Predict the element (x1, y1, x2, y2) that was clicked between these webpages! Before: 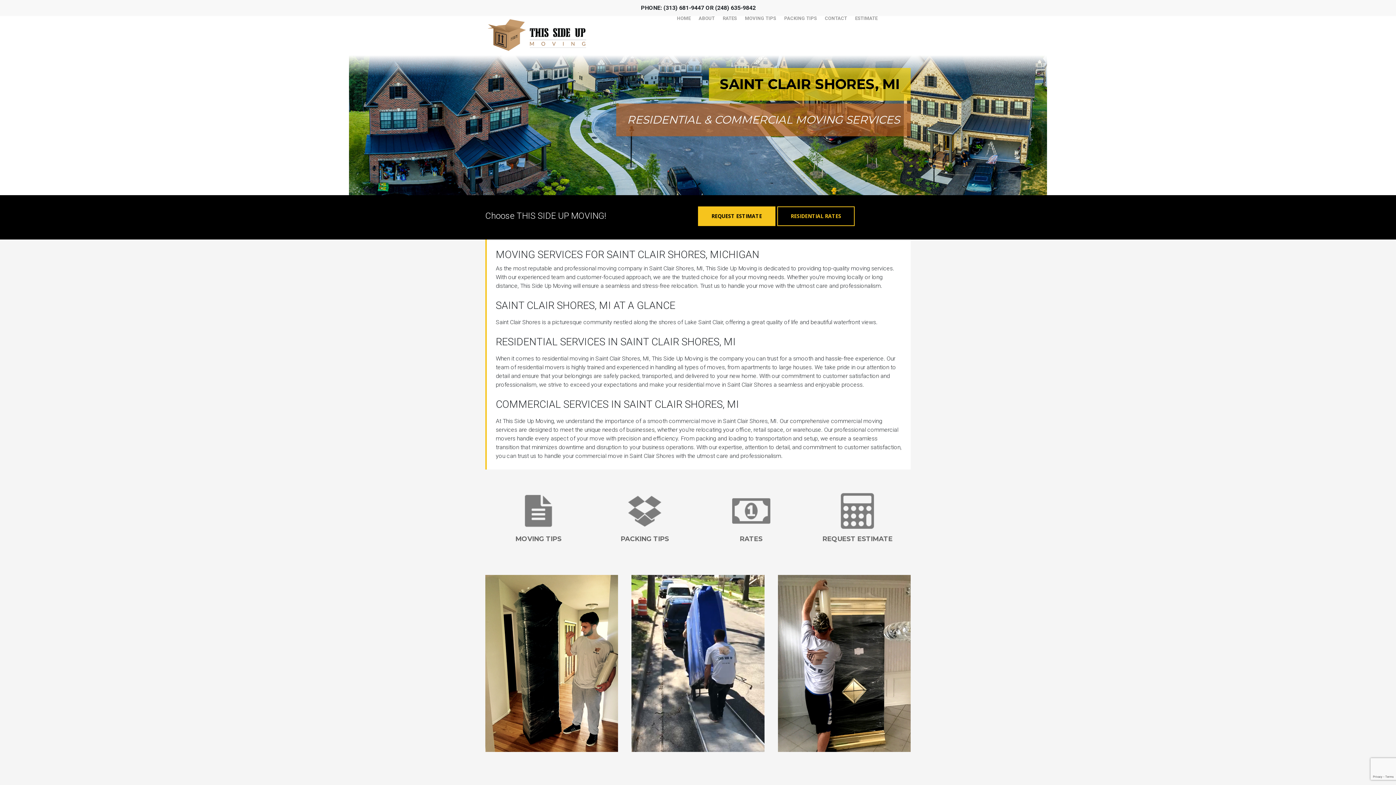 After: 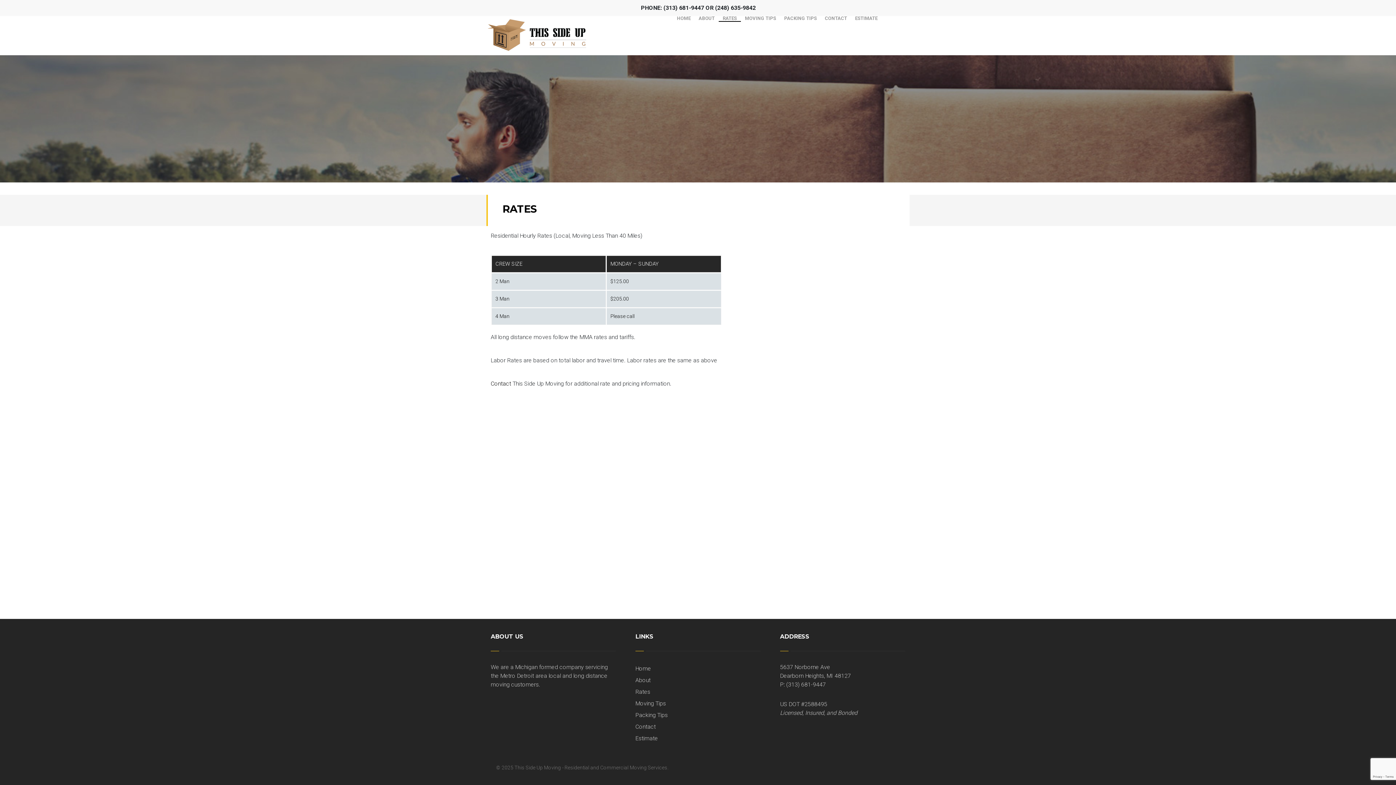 Action: label: RESIDENTIAL RATES bbox: (777, 206, 854, 226)